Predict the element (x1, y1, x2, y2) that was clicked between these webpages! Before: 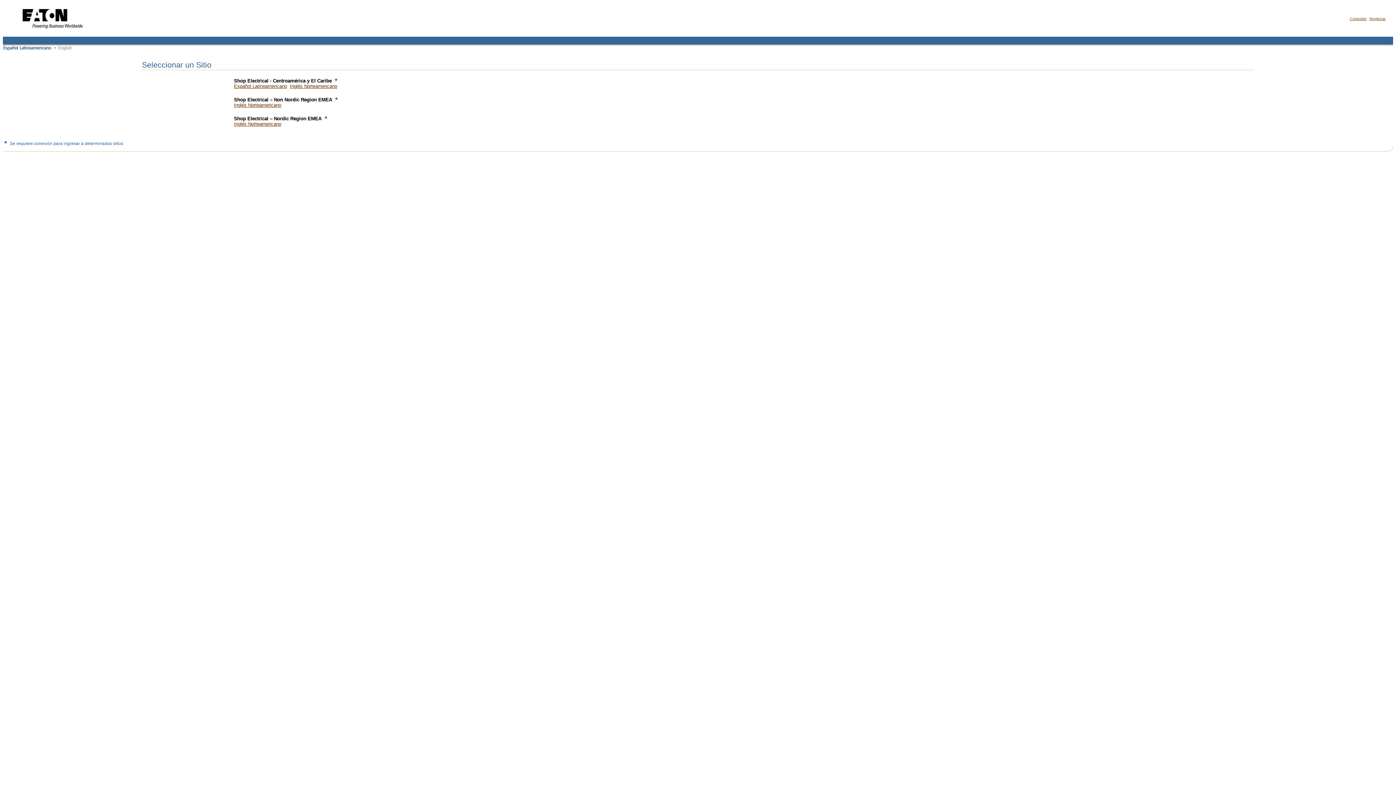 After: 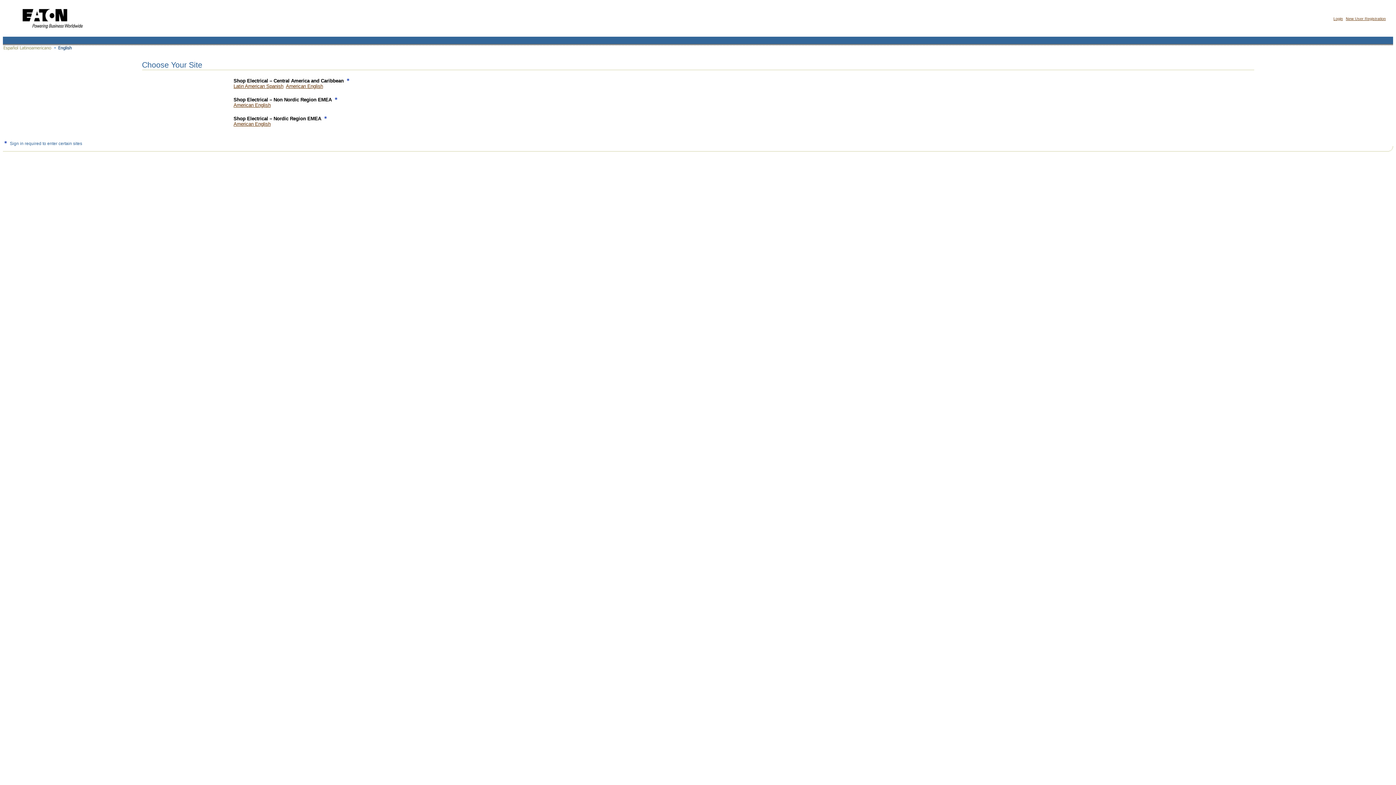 Action: bbox: (58, 47, 72, 53)